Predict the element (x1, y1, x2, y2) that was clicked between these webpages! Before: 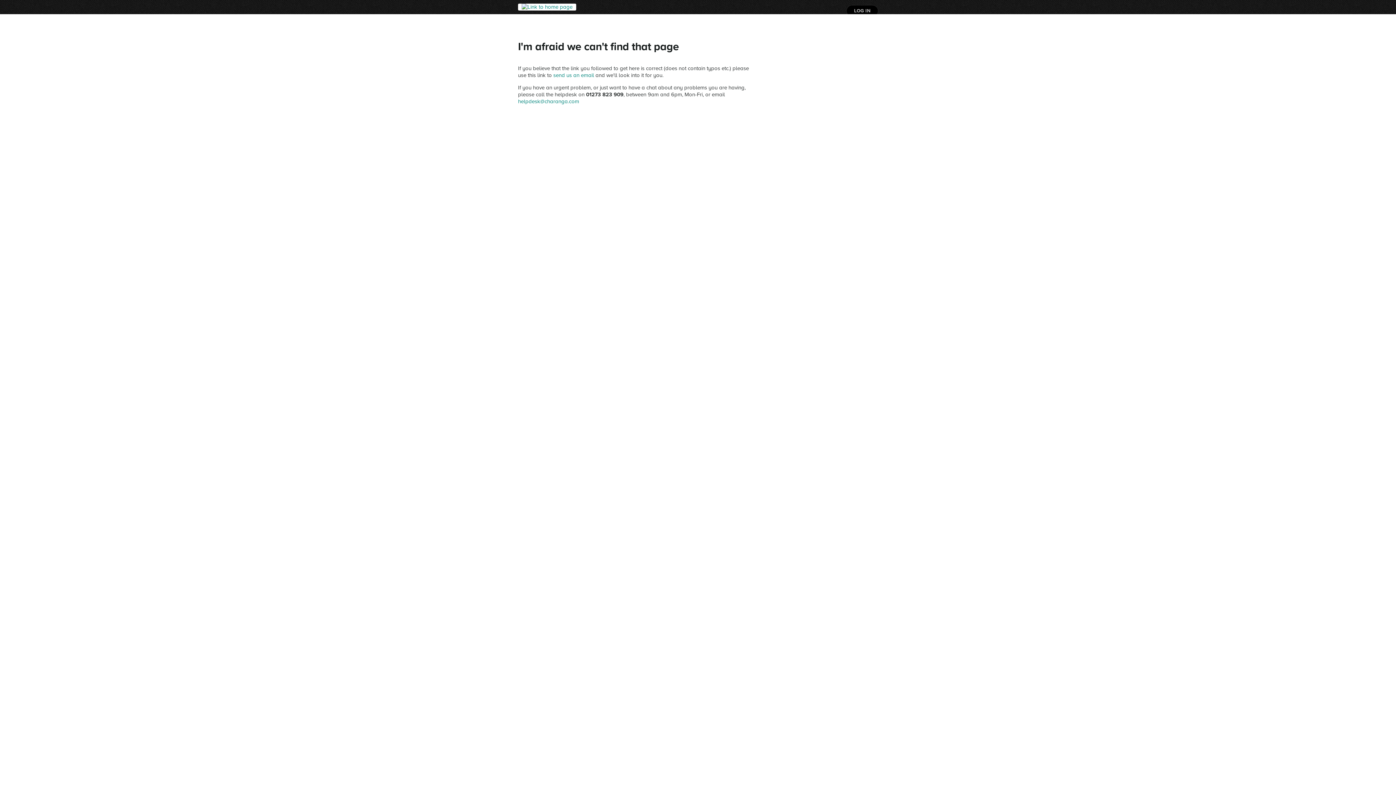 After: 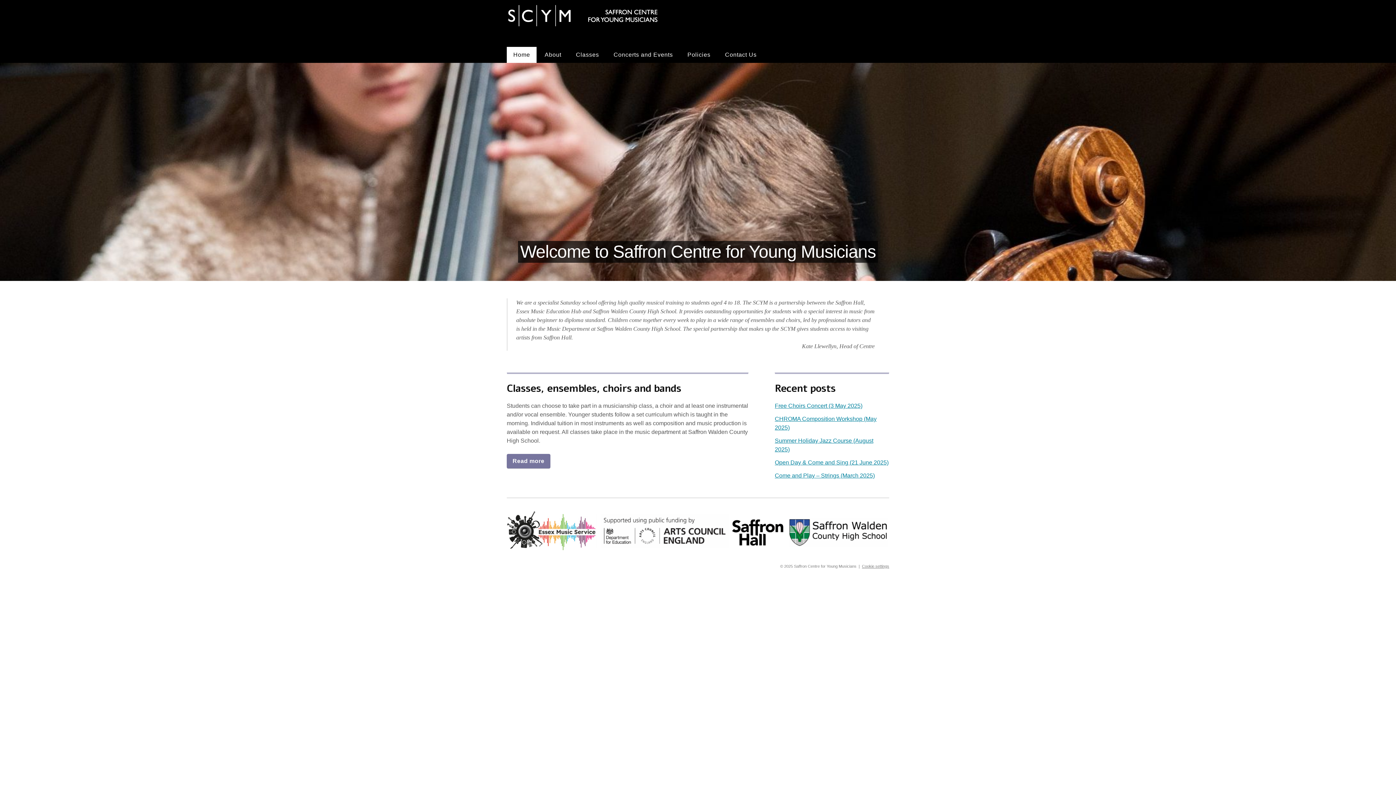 Action: bbox: (518, 3, 576, 10)